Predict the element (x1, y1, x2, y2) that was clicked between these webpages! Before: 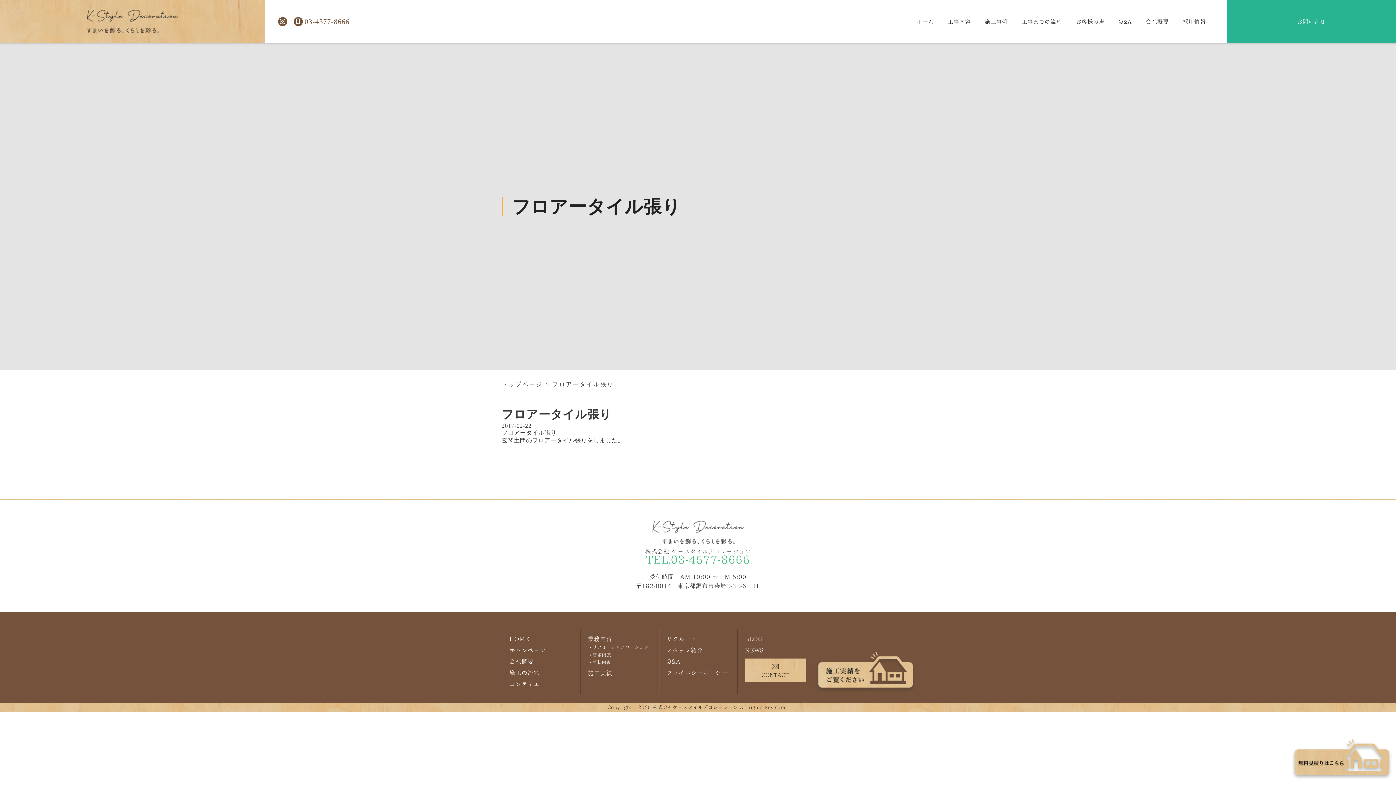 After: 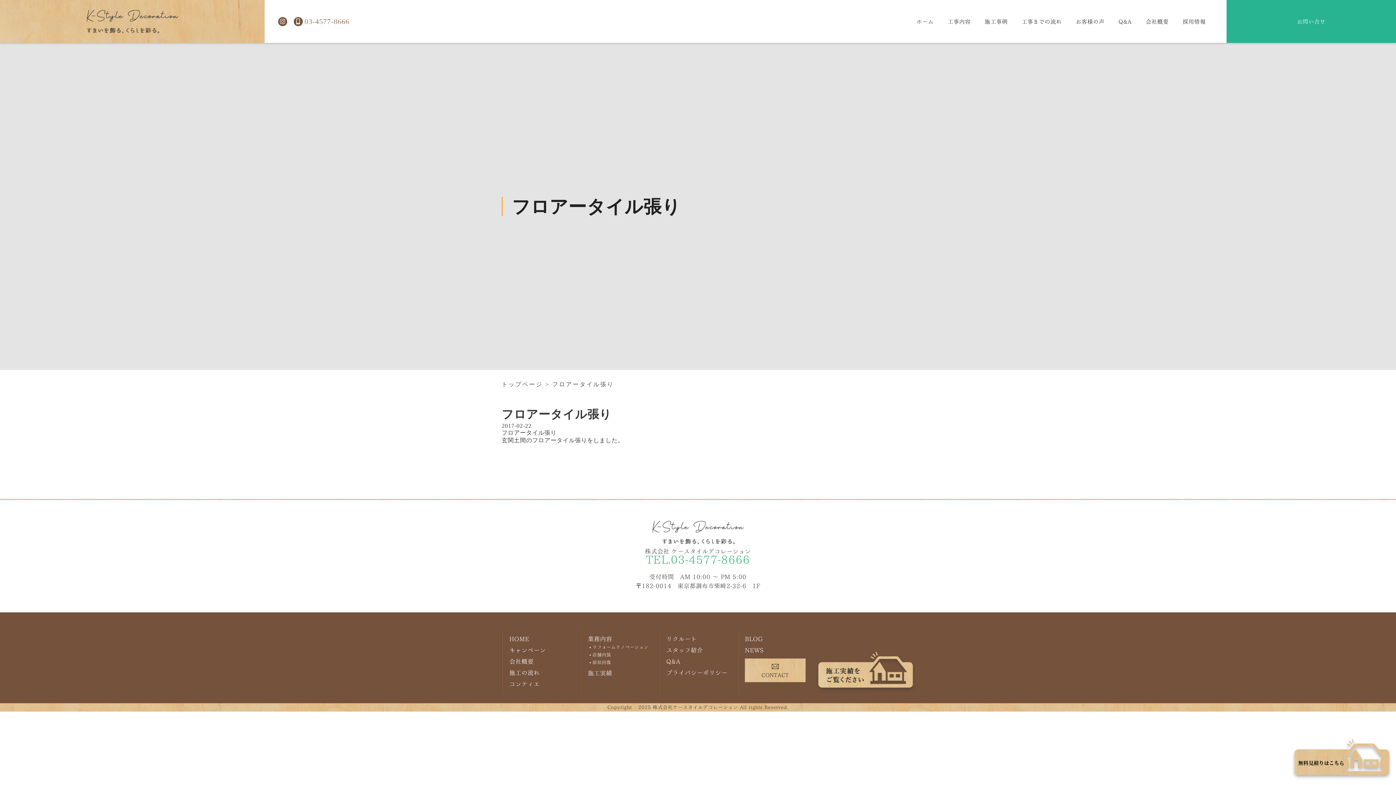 Action: bbox: (304, 17, 349, 25) label: 03-4577-8666